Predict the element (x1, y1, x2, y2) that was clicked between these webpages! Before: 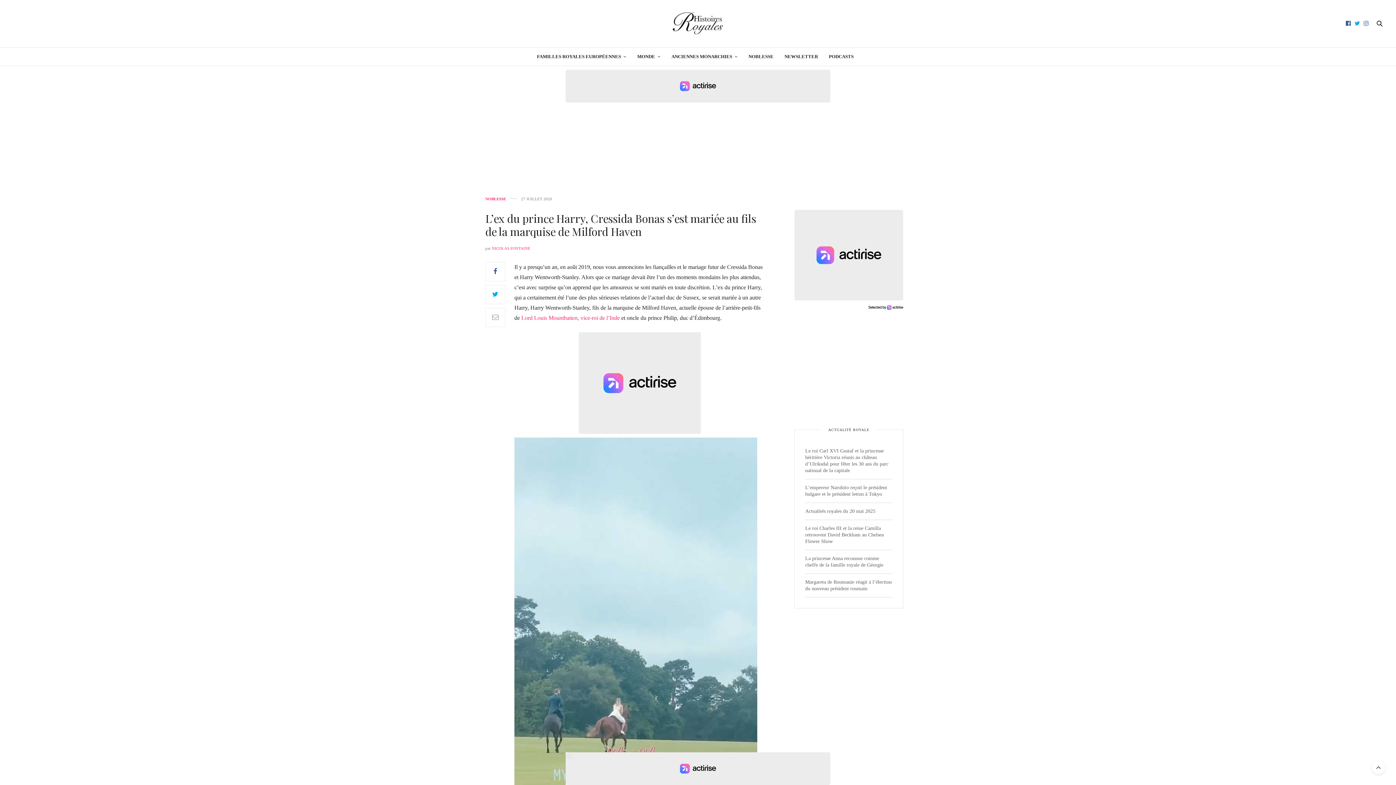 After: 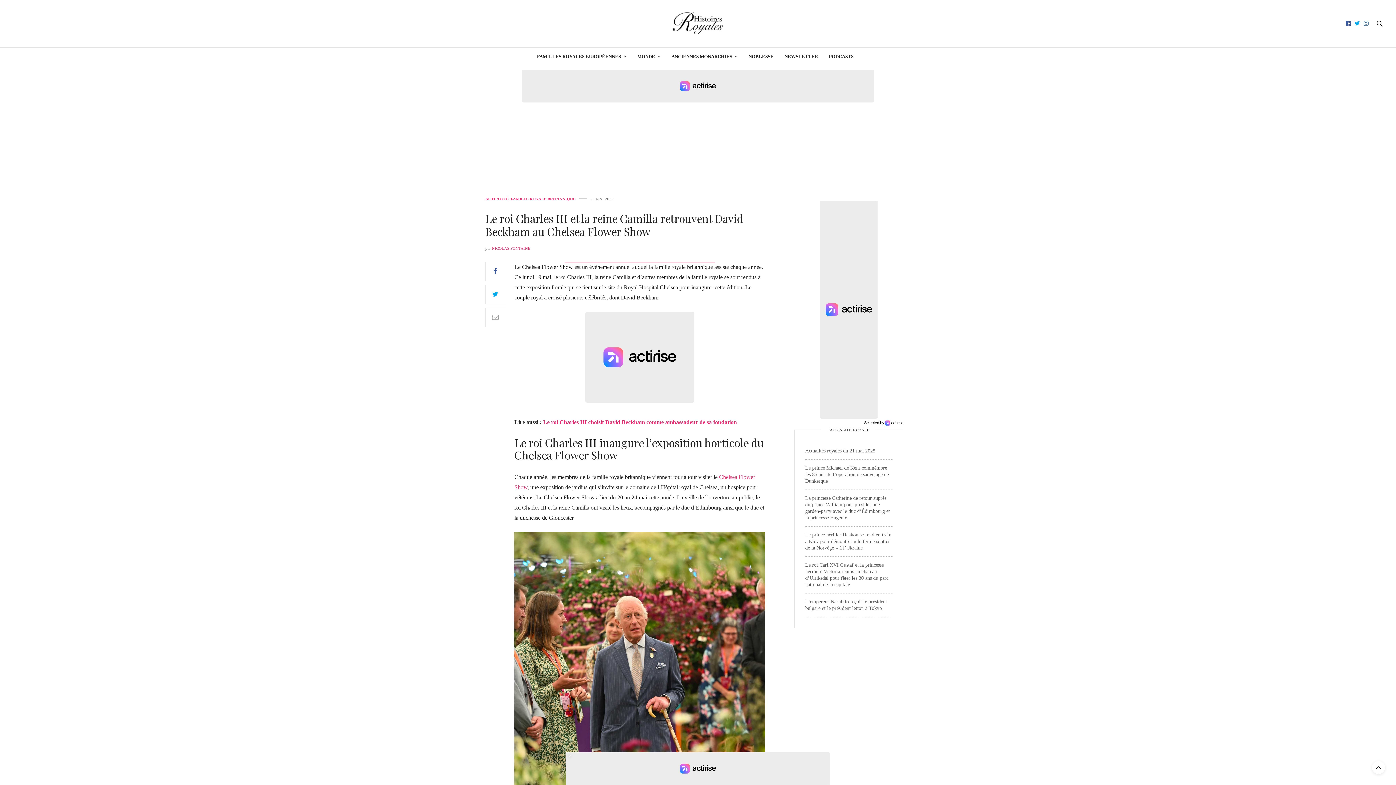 Action: bbox: (805, 525, 884, 544) label: Le roi Charles III et la reine Camilla retrouvent David Beckham au Chelsea Flower Show